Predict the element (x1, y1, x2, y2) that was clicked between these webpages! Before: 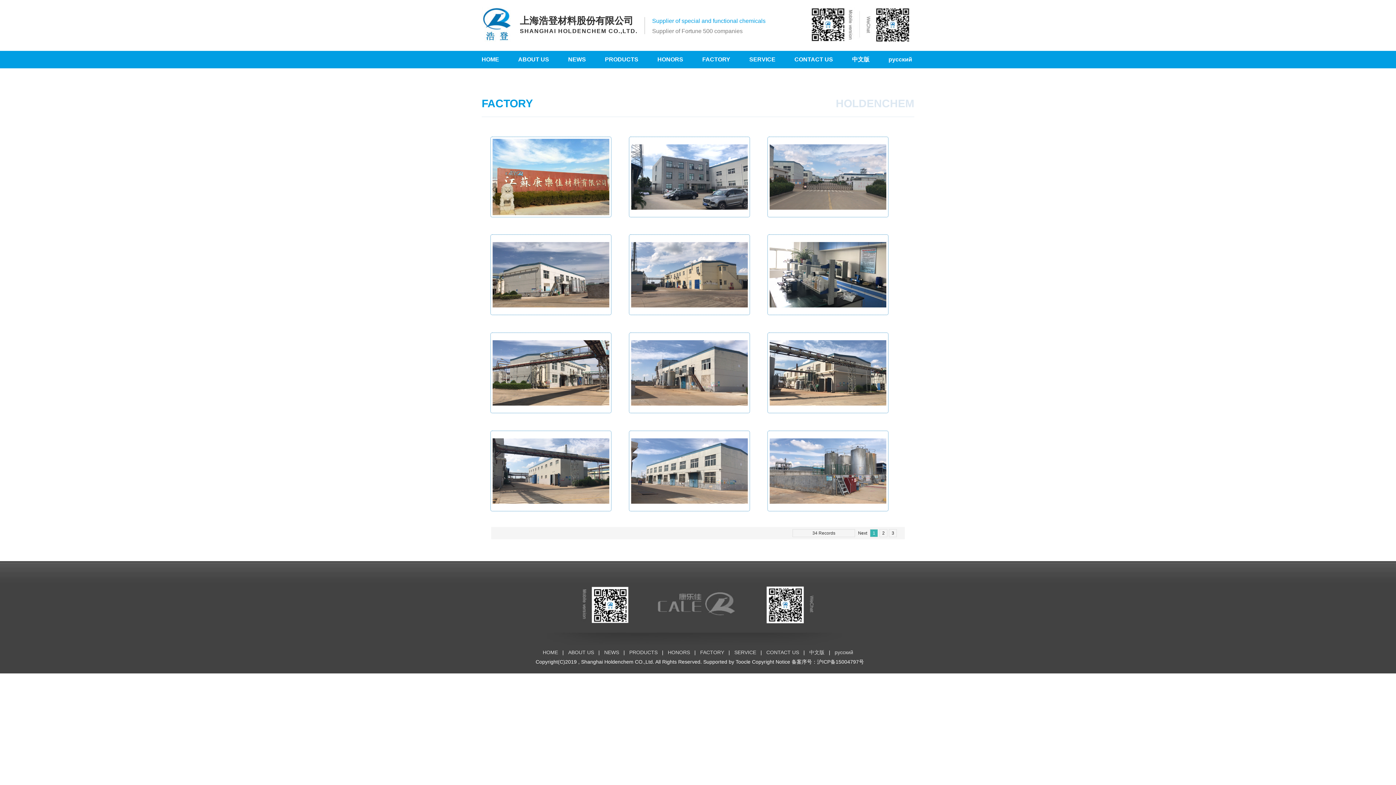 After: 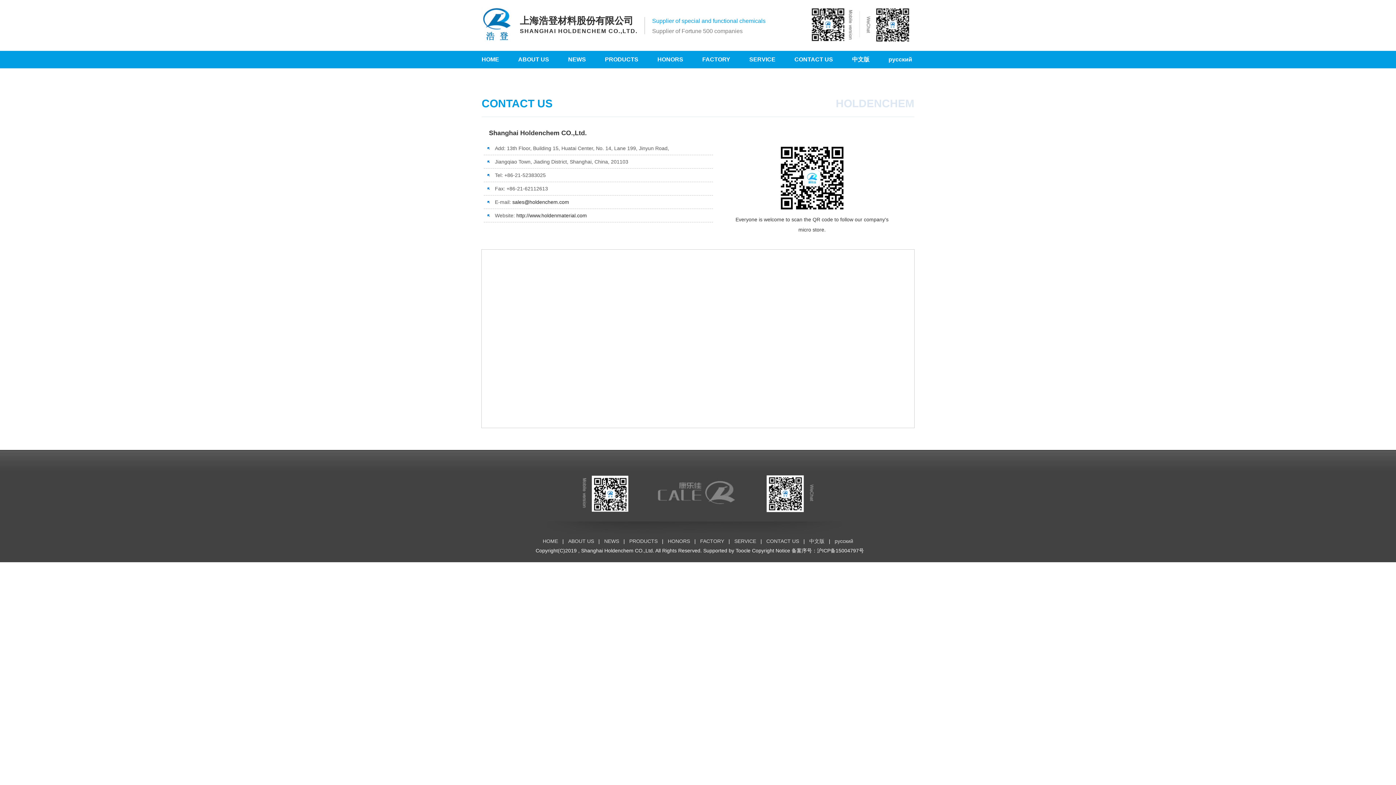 Action: label: CONTACT US bbox: (763, 647, 802, 657)